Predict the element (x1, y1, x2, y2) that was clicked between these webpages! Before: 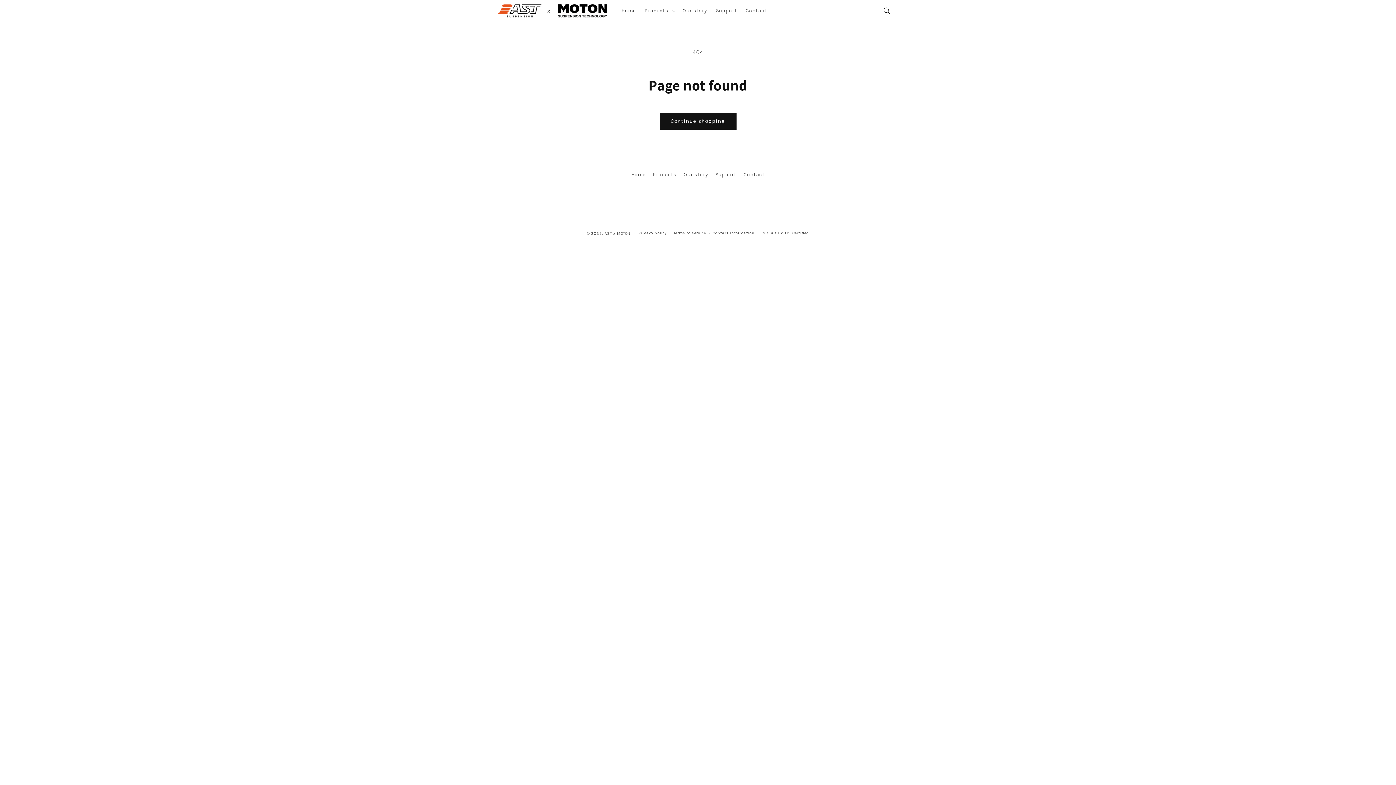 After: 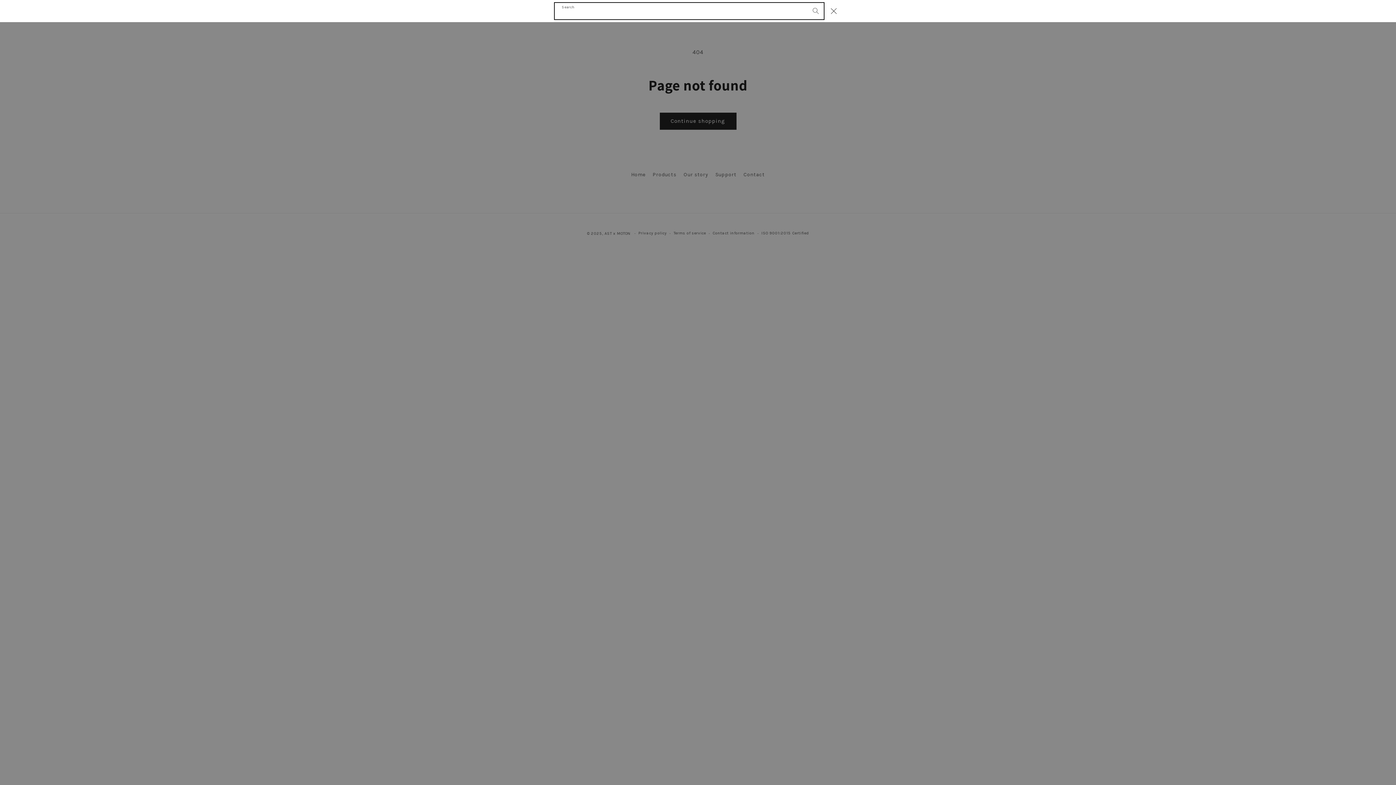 Action: label: Search bbox: (879, 2, 895, 18)